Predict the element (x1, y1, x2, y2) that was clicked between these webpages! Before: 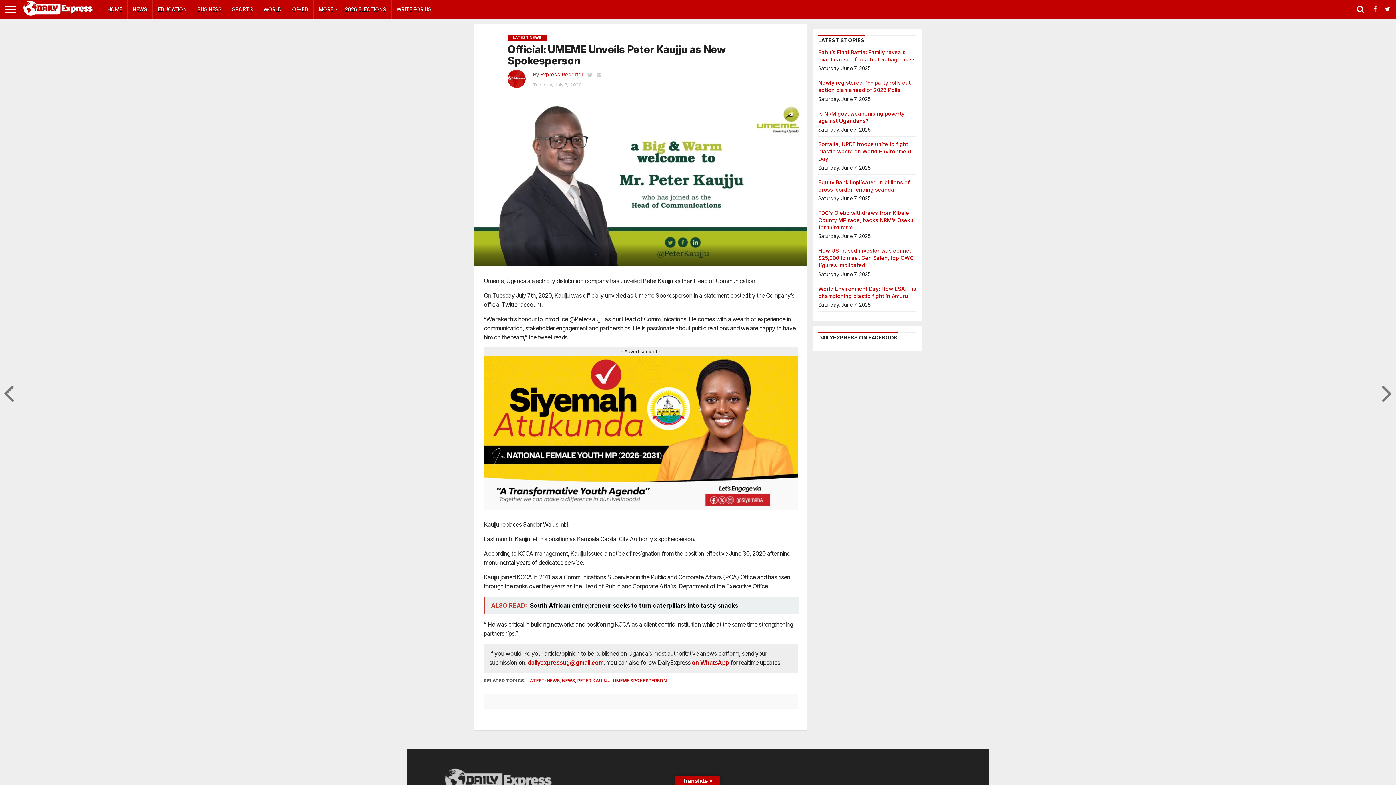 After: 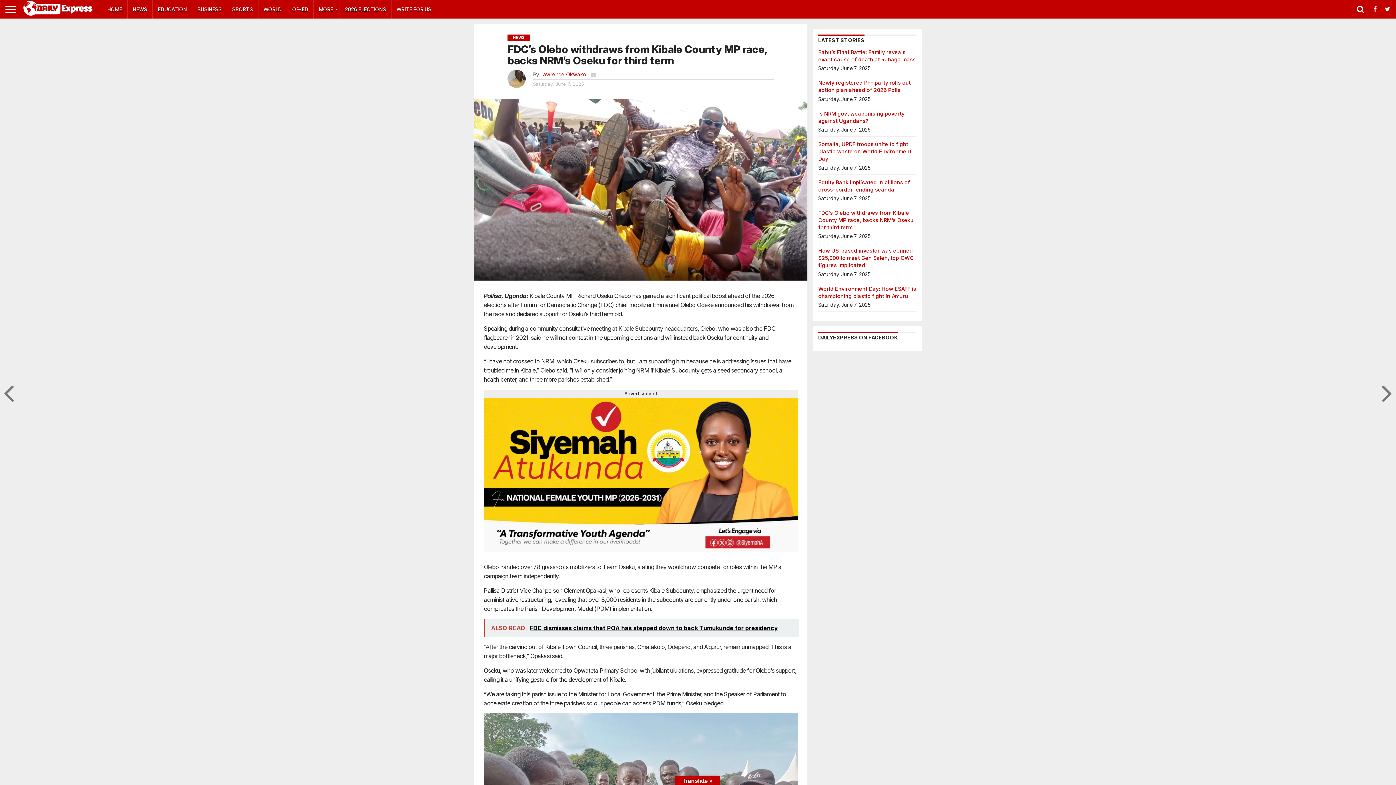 Action: label: FDC’s Olebo withdraws from Kibale County MP race, backs NRM’s Oseku for third term bbox: (818, 209, 913, 230)